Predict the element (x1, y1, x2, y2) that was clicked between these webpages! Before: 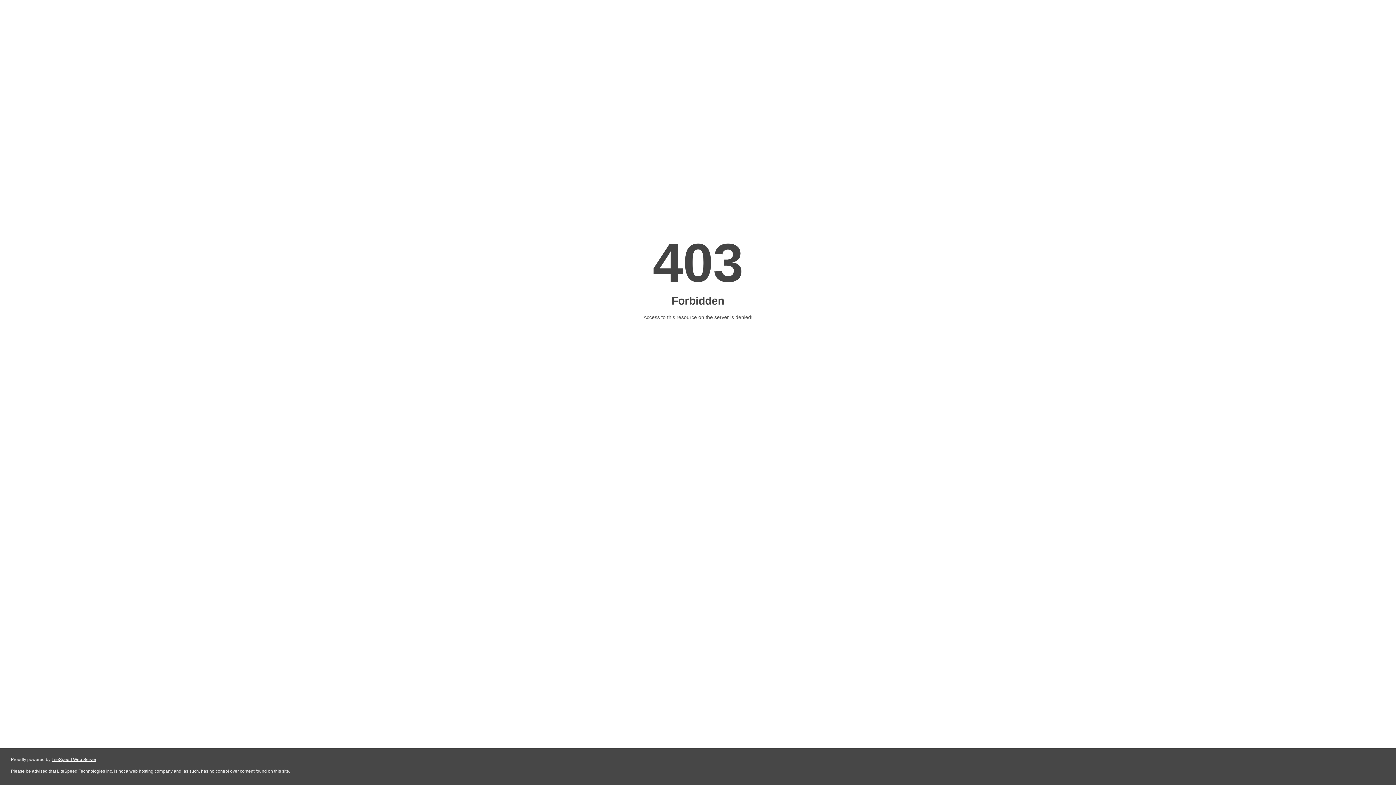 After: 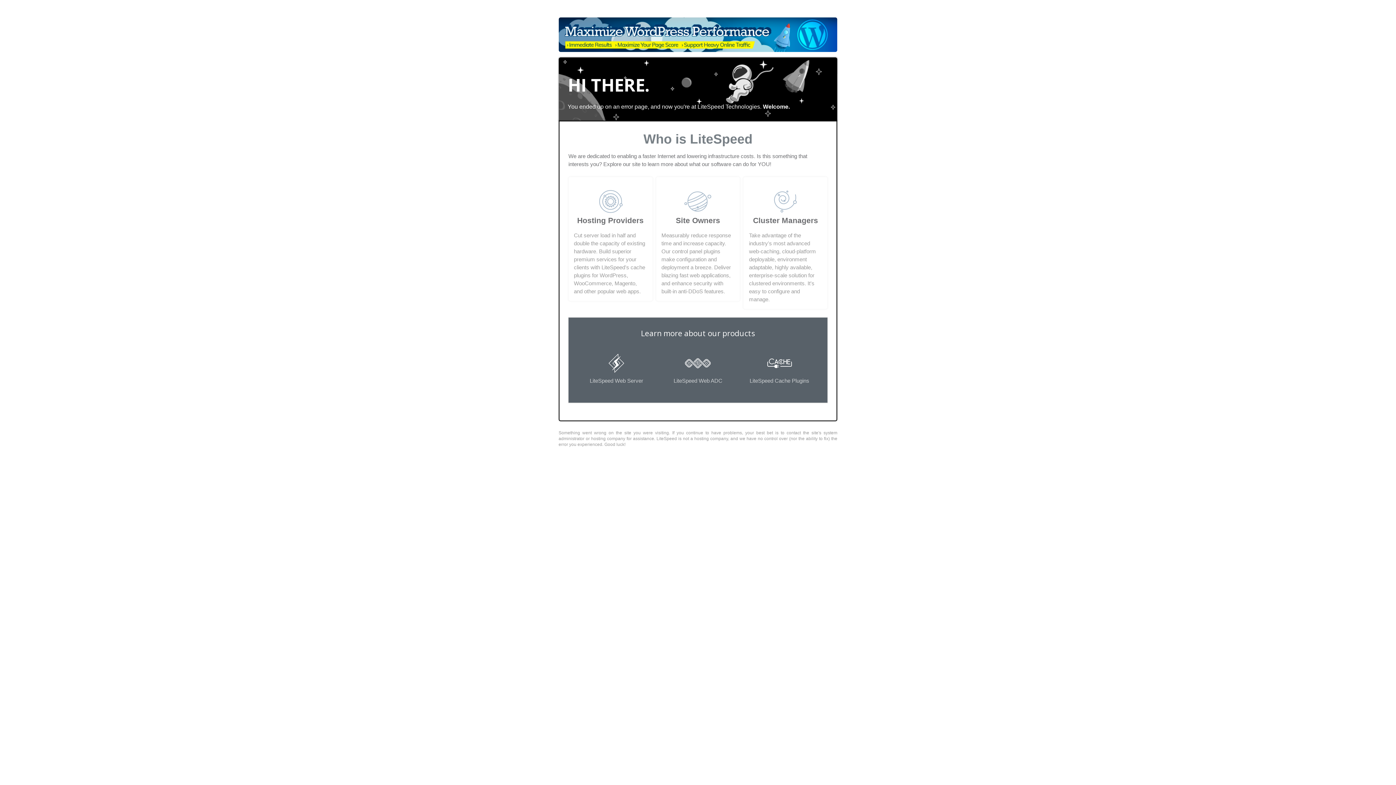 Action: bbox: (51, 757, 96, 762) label: LiteSpeed Web Server